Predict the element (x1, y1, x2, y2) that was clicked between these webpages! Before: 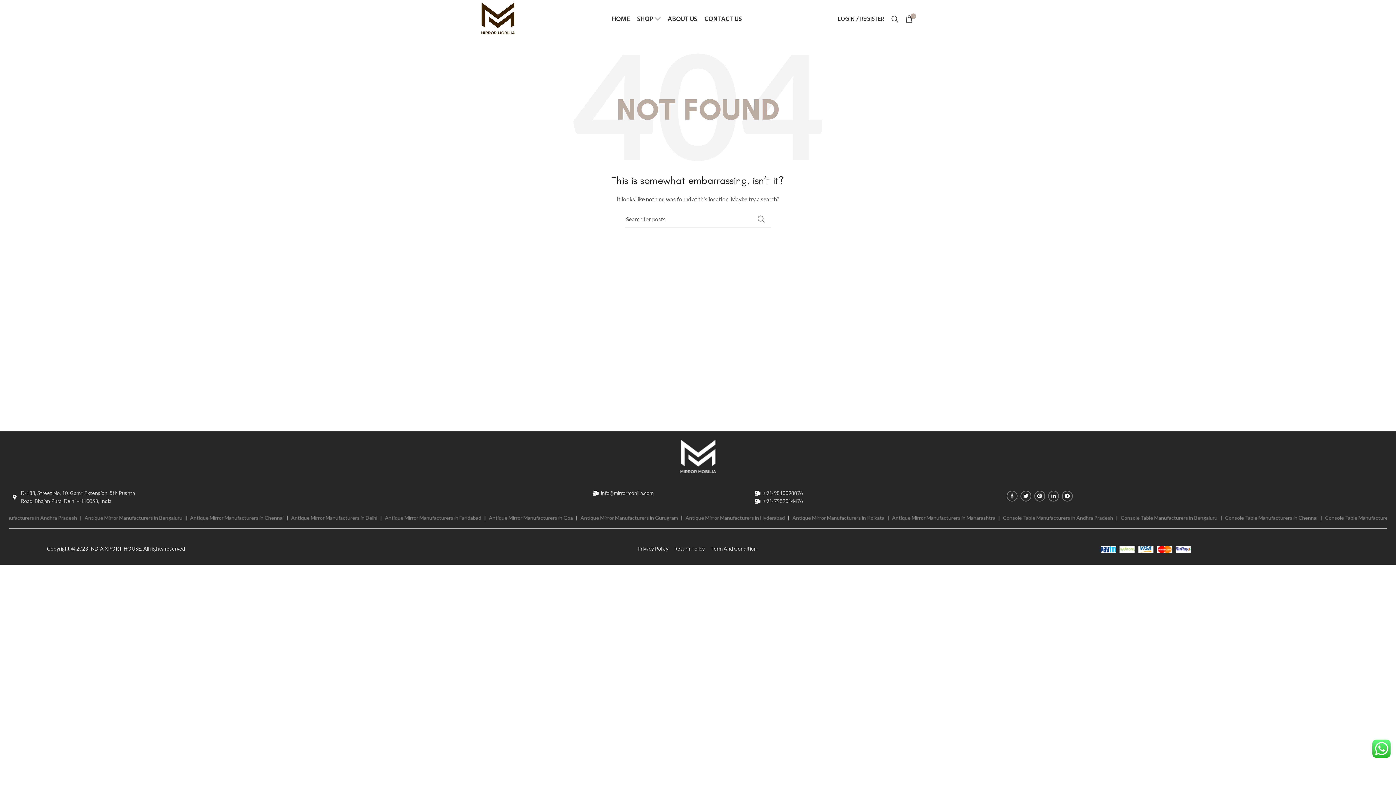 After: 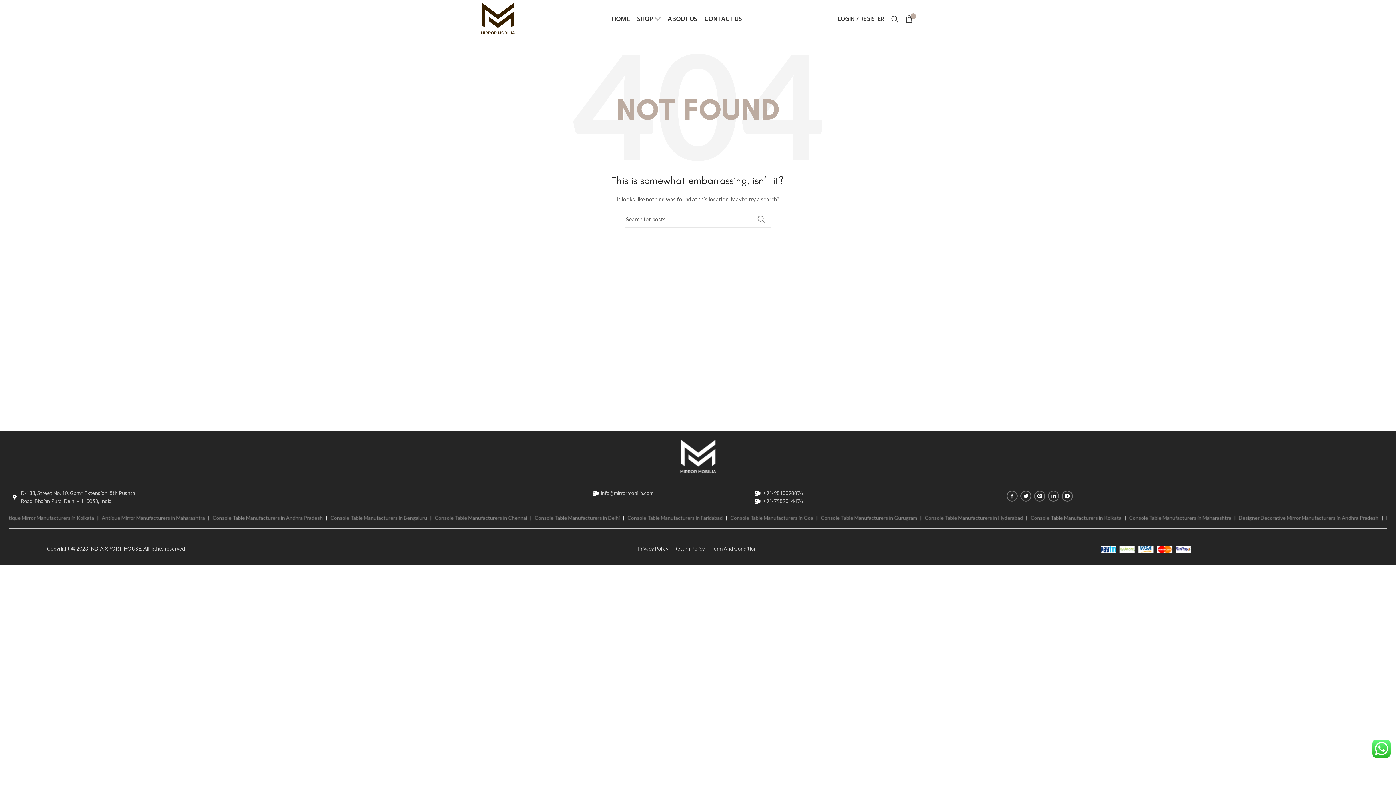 Action: bbox: (680, 452, 716, 459)